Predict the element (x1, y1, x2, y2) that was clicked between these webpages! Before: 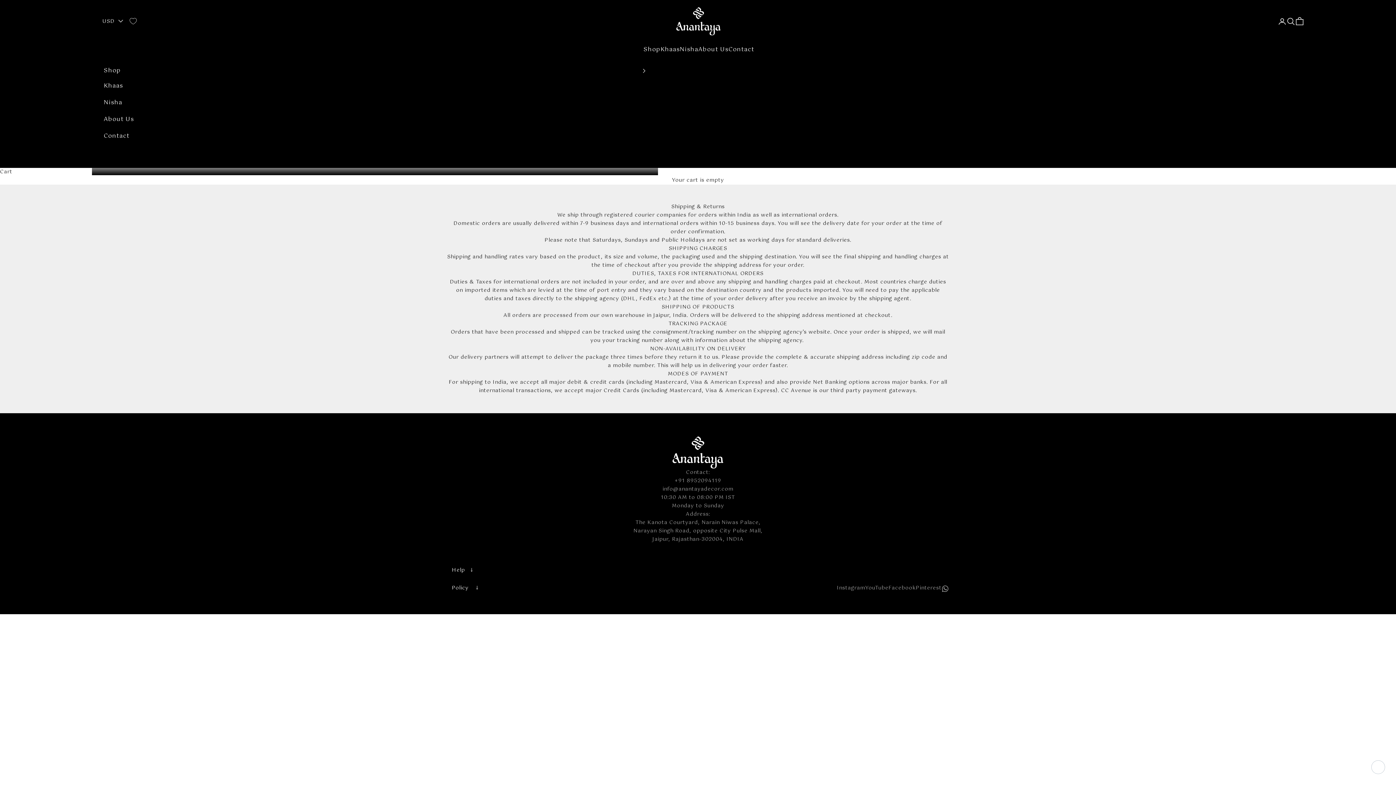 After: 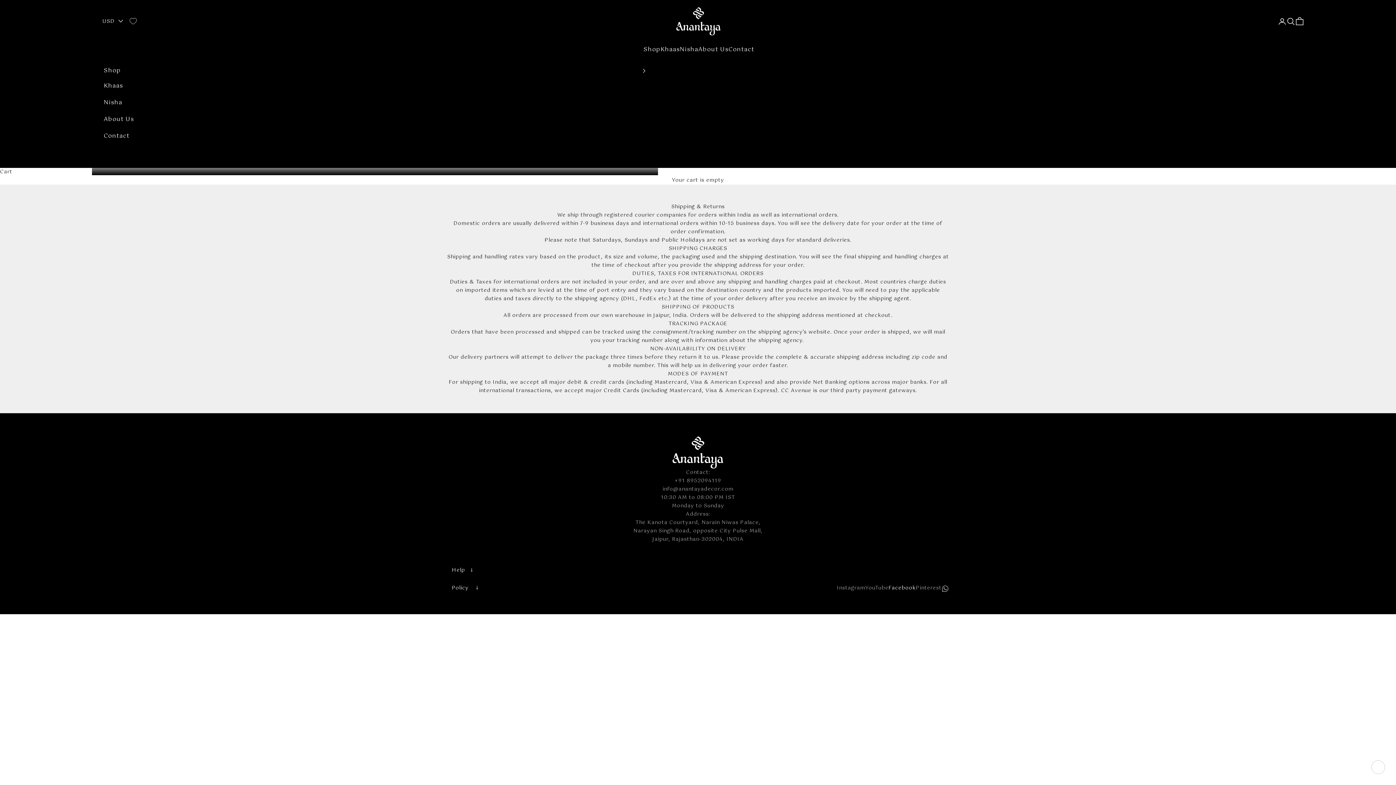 Action: label: Follow on Facebook bbox: (888, 583, 916, 592)